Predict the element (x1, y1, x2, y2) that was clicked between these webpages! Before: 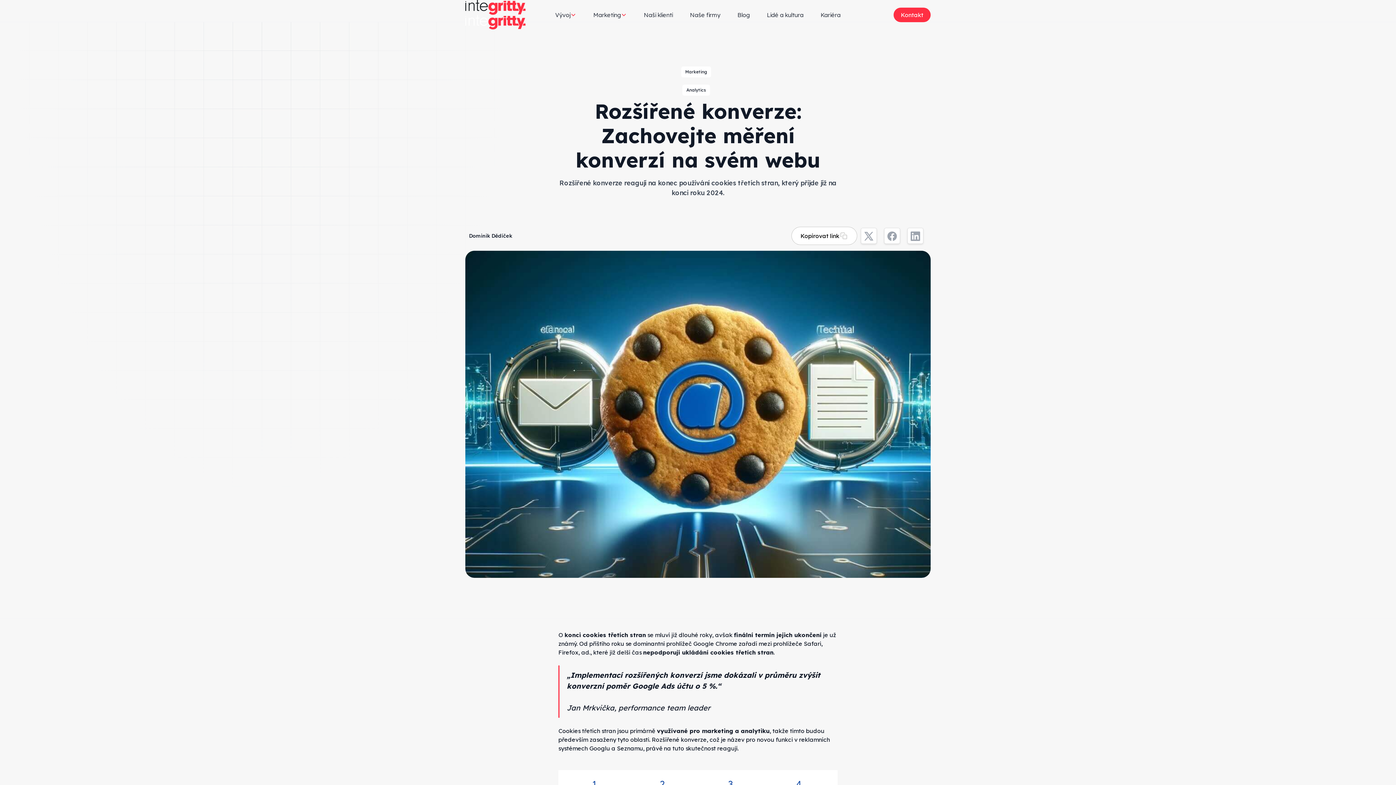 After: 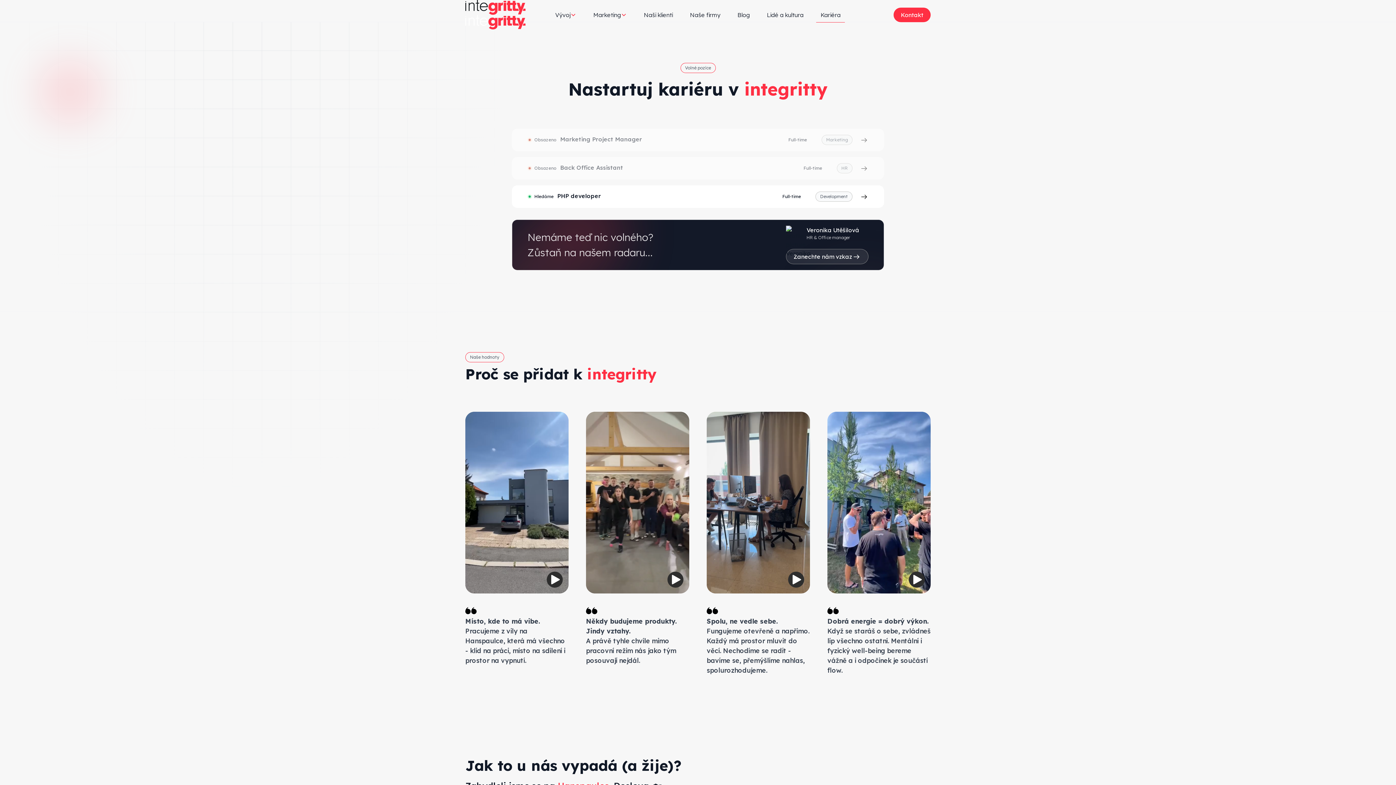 Action: bbox: (816, 7, 845, 22) label: Kariéra